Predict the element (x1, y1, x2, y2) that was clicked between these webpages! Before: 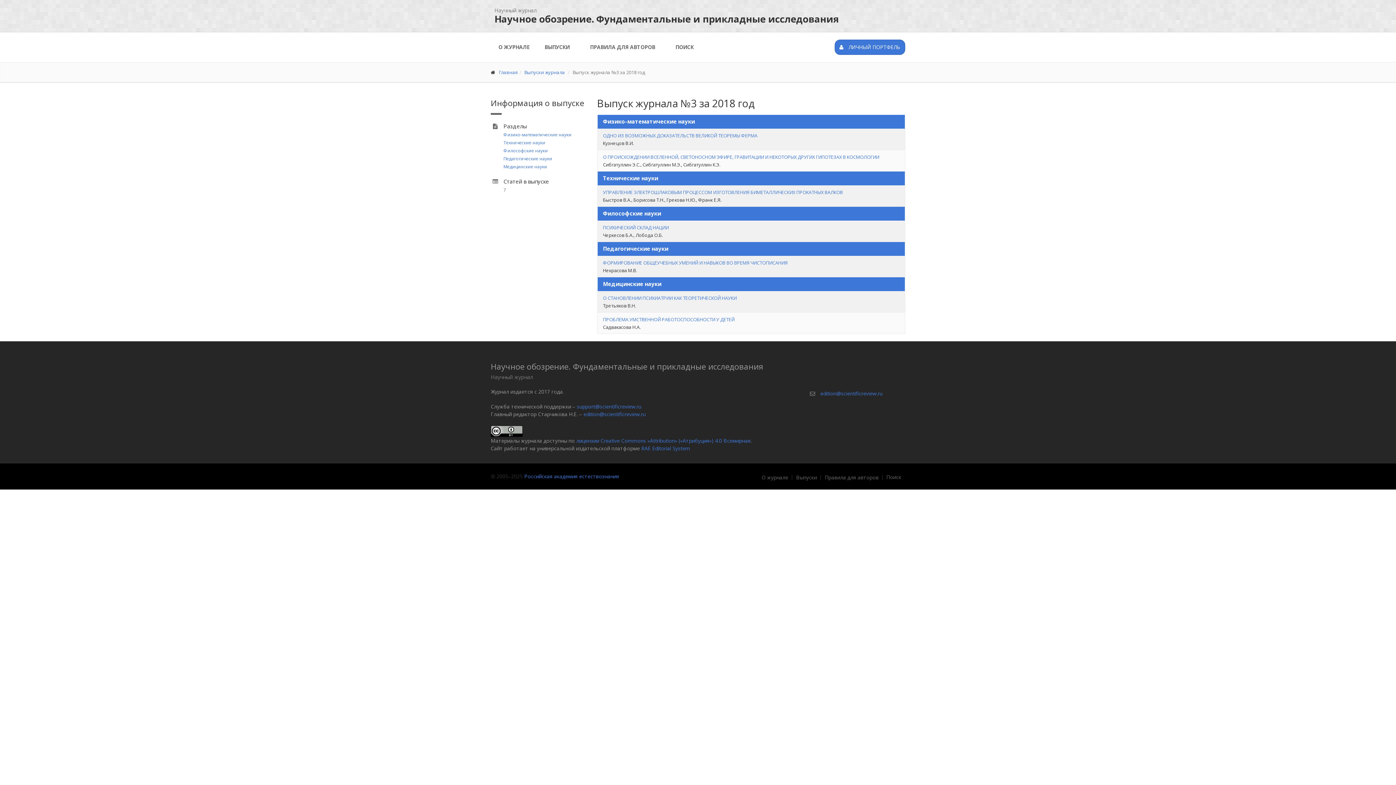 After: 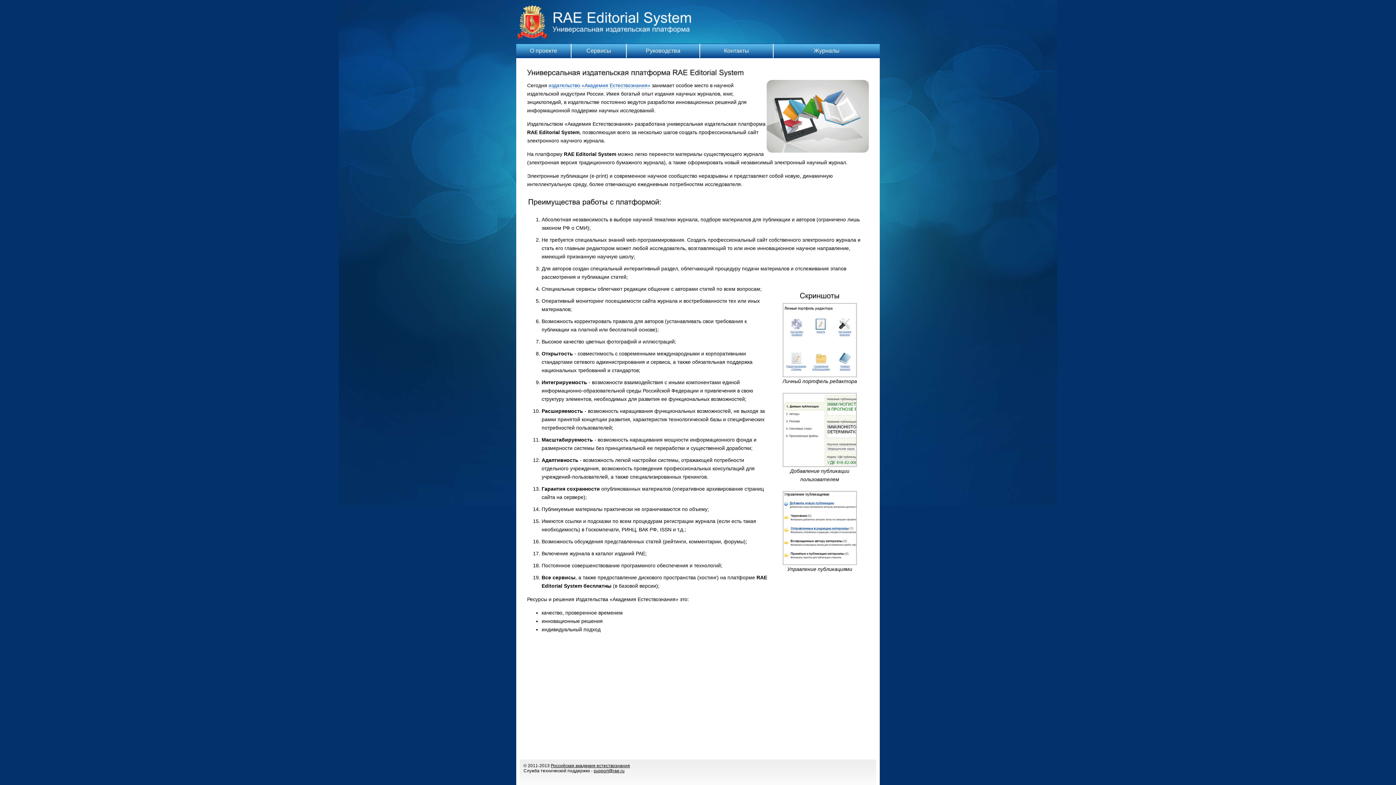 Action: label: RAE Editorial System bbox: (641, 445, 690, 452)